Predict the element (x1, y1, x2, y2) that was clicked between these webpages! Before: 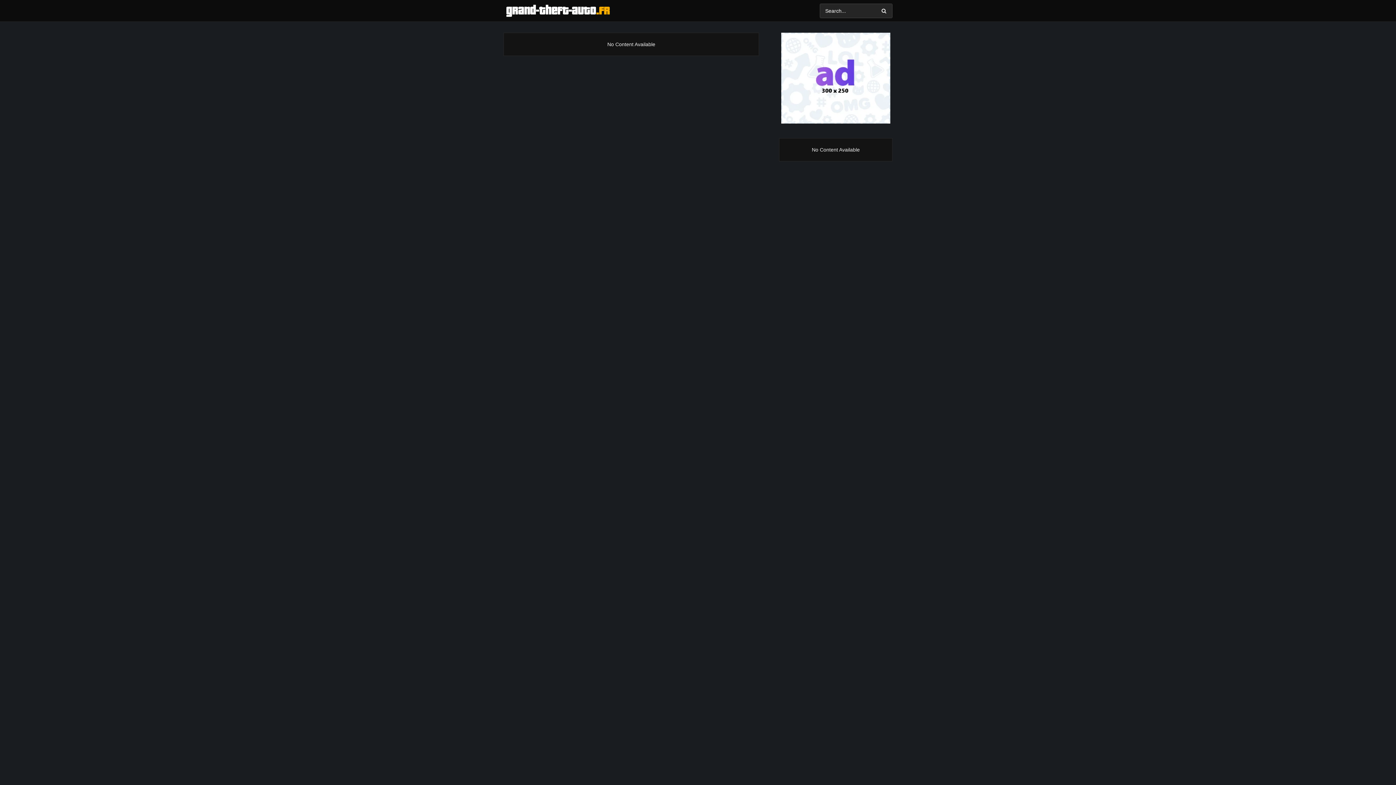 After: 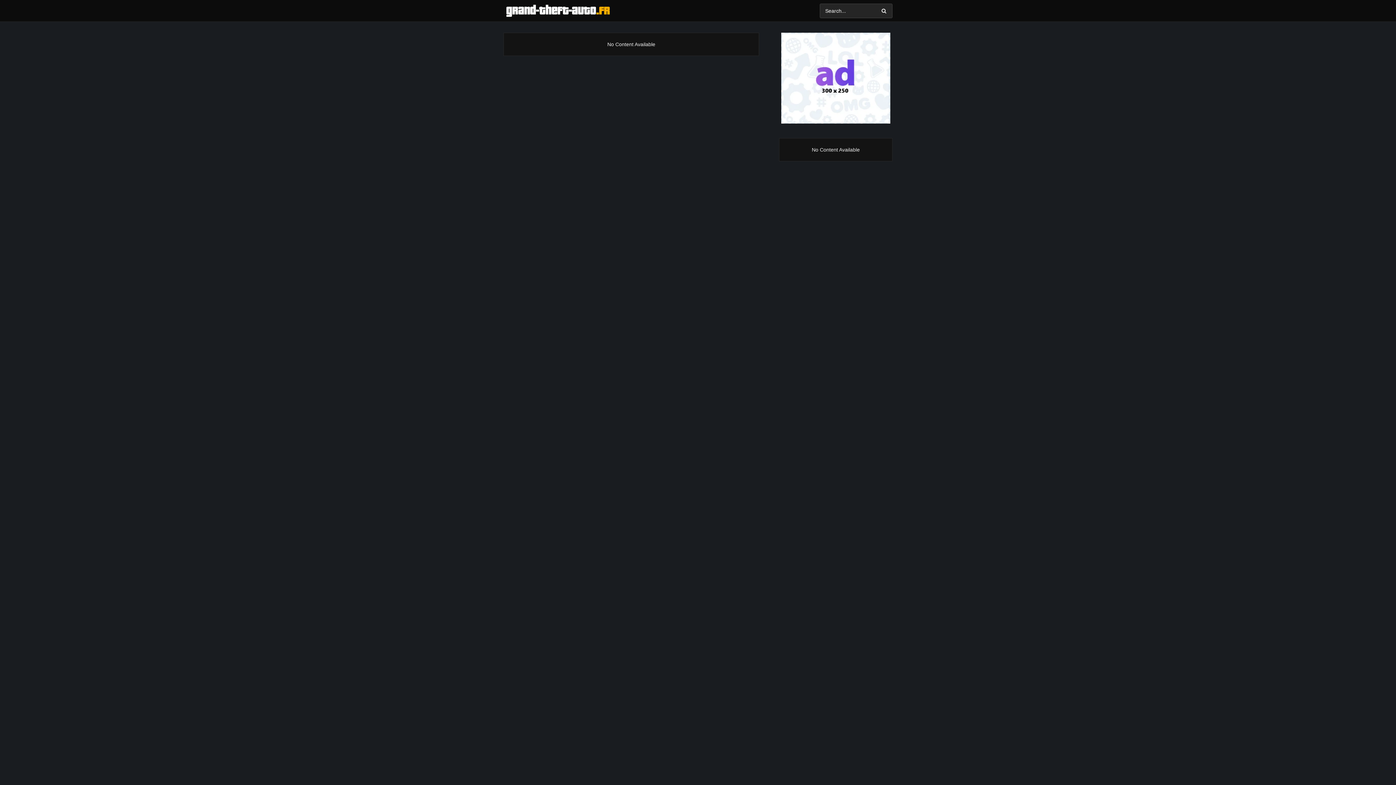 Action: bbox: (503, 3, 612, 18)